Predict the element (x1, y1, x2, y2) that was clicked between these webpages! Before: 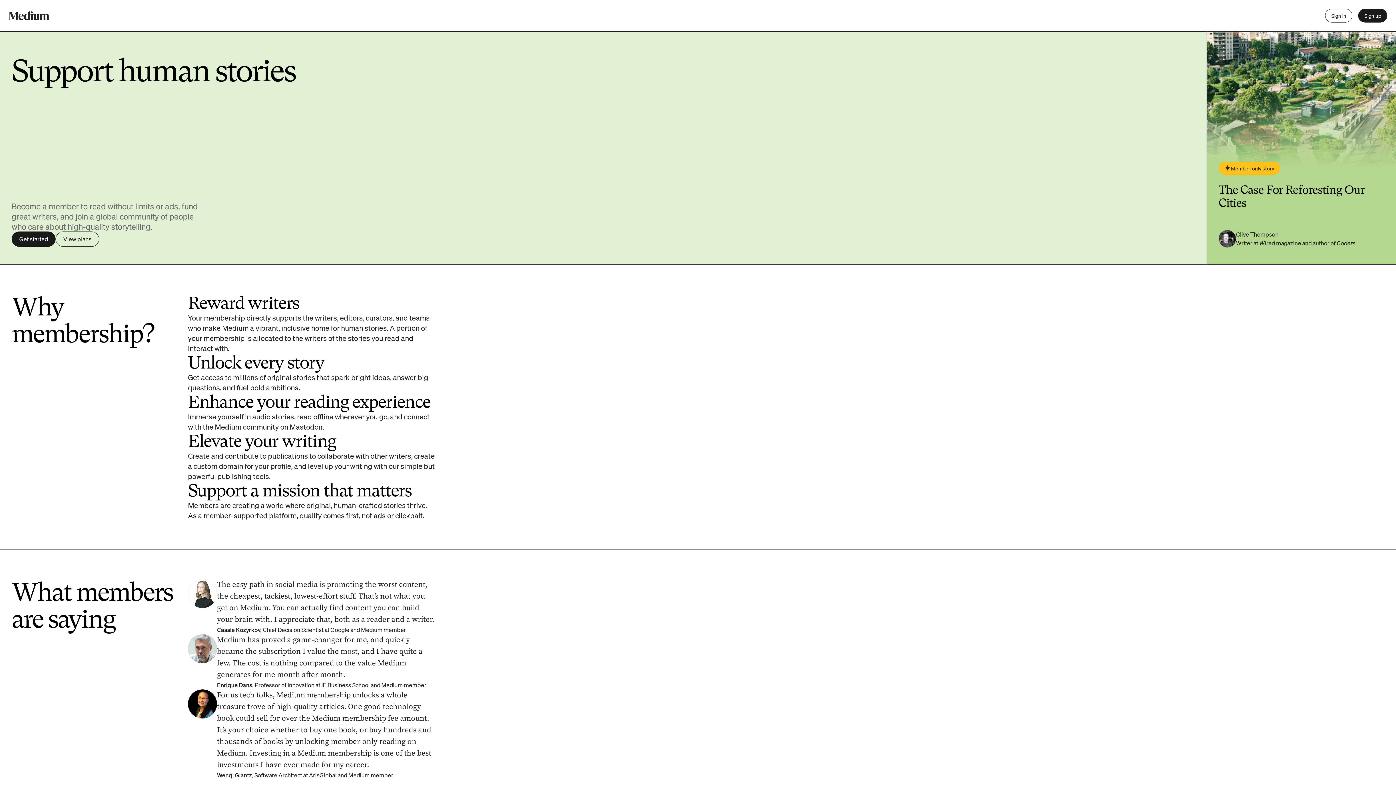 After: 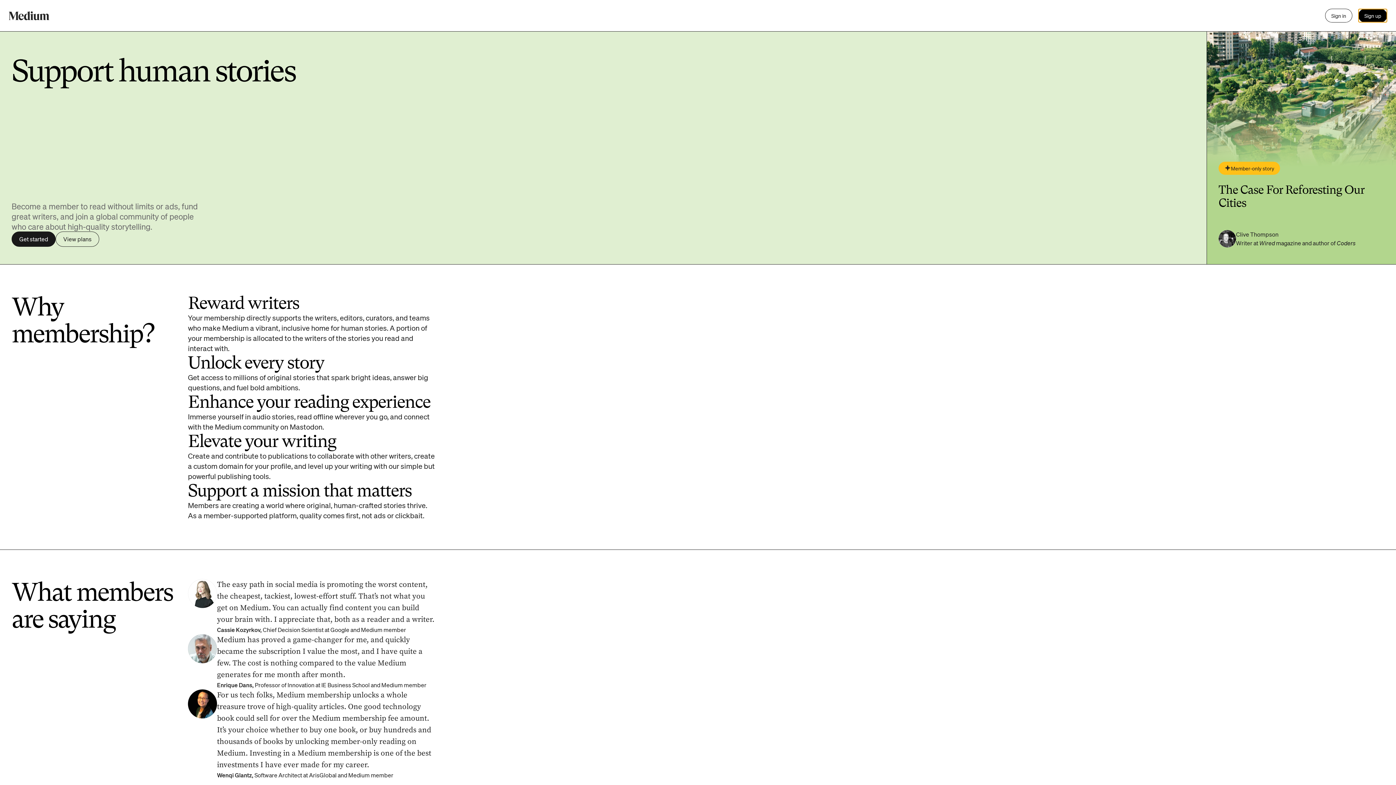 Action: bbox: (1358, 8, 1387, 22) label: Sign up